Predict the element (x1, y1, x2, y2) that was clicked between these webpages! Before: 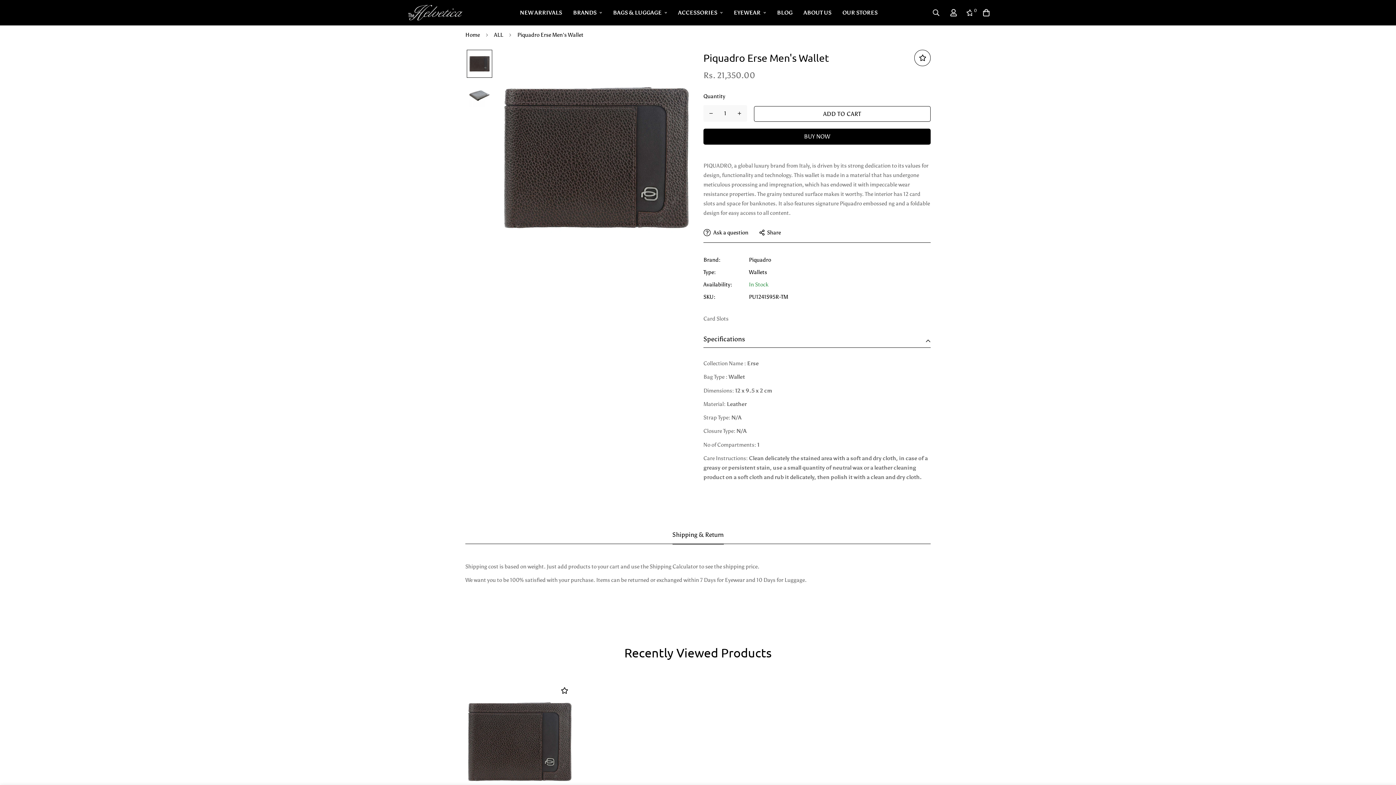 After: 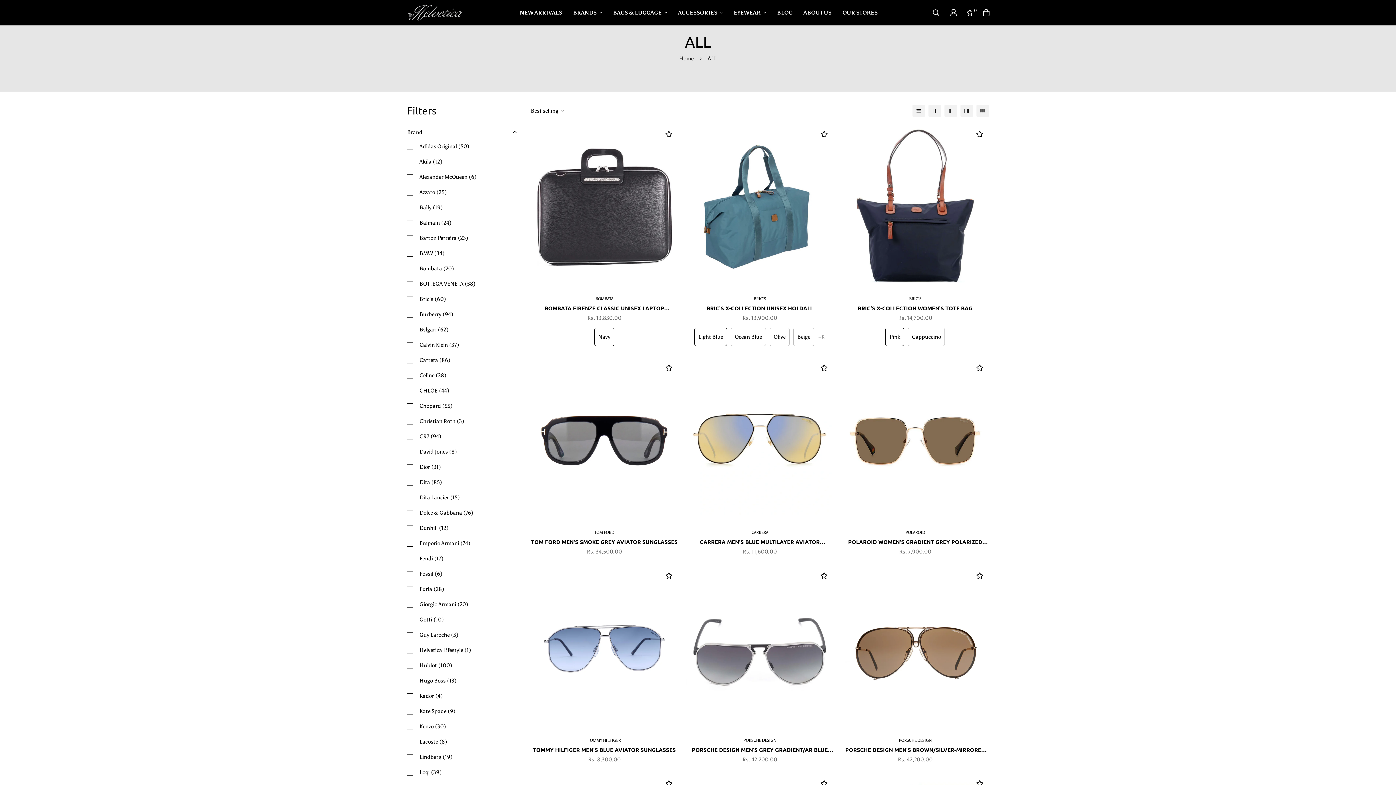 Action: label: ALL bbox: (488, 28, 508, 41)